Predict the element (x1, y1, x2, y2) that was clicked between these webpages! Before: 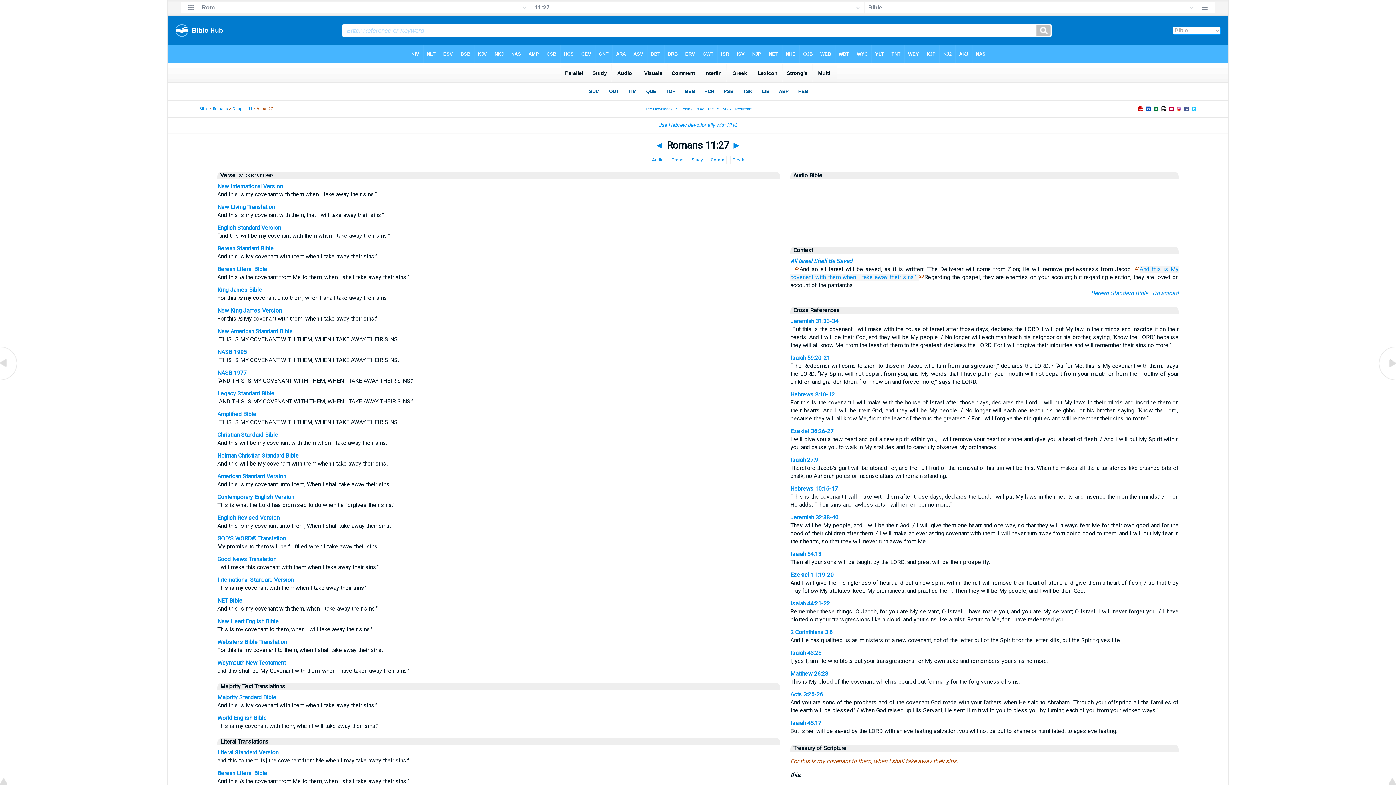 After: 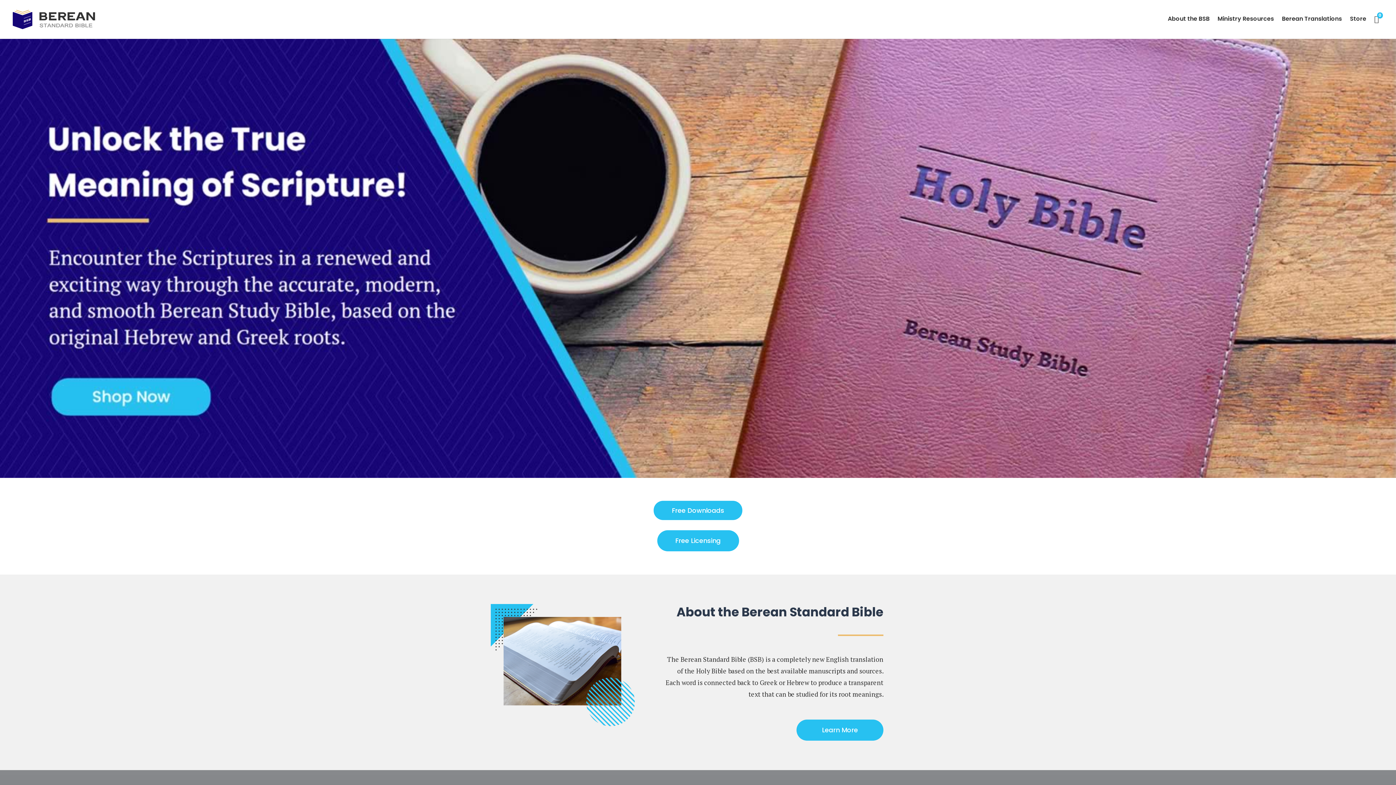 Action: bbox: (1091, 289, 1148, 296) label: Berean Standard Bible